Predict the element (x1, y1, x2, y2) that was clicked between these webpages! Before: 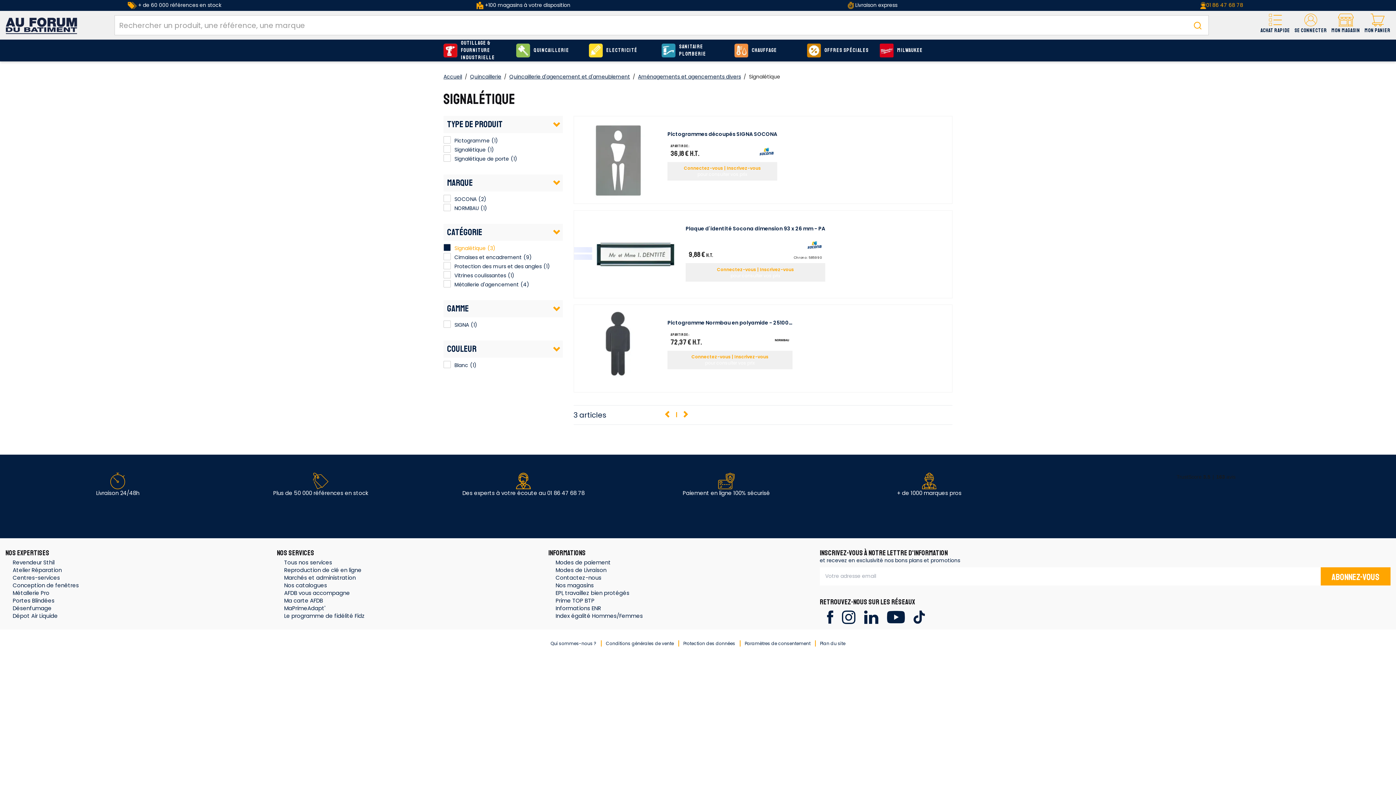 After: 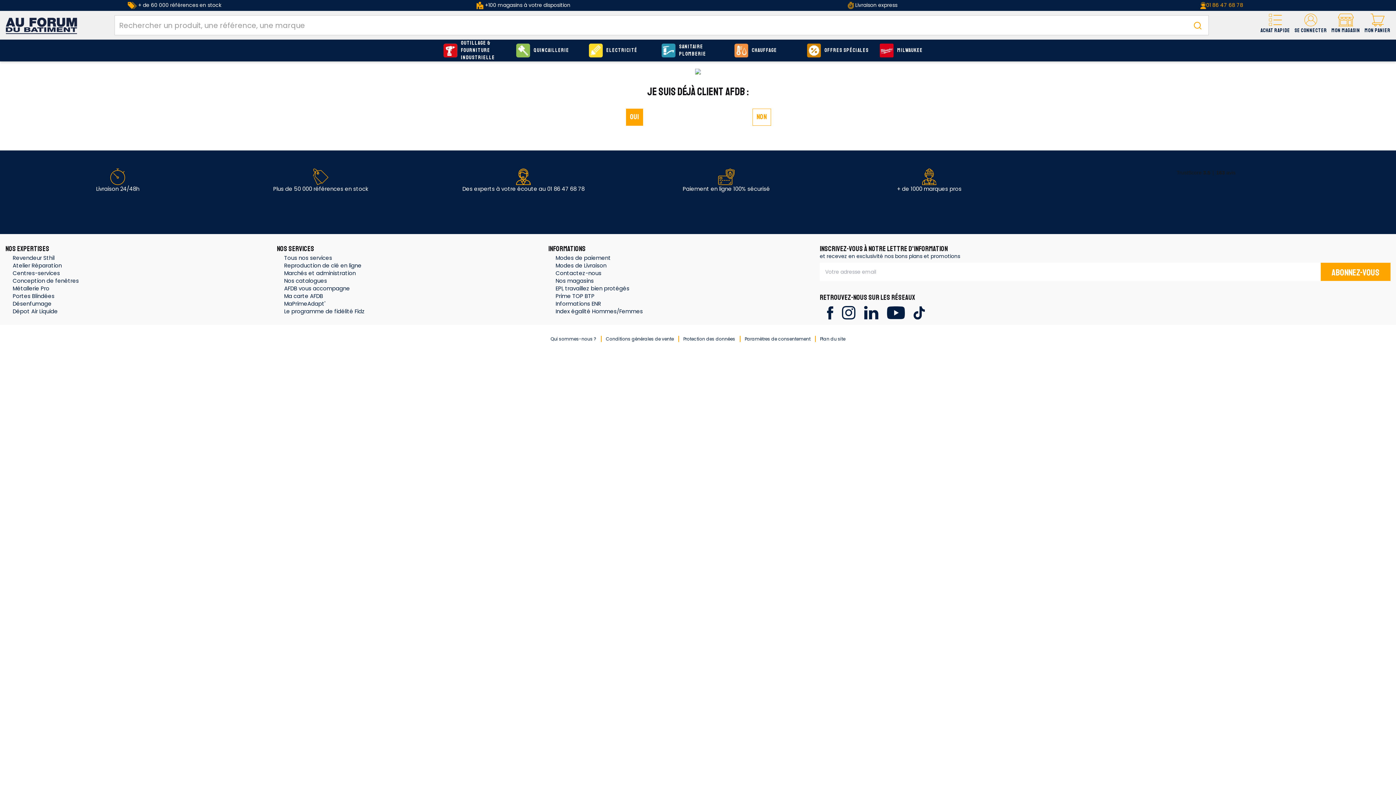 Action: label: Connectez-vous | Inscrivez-vous bbox: (691, 353, 768, 360)